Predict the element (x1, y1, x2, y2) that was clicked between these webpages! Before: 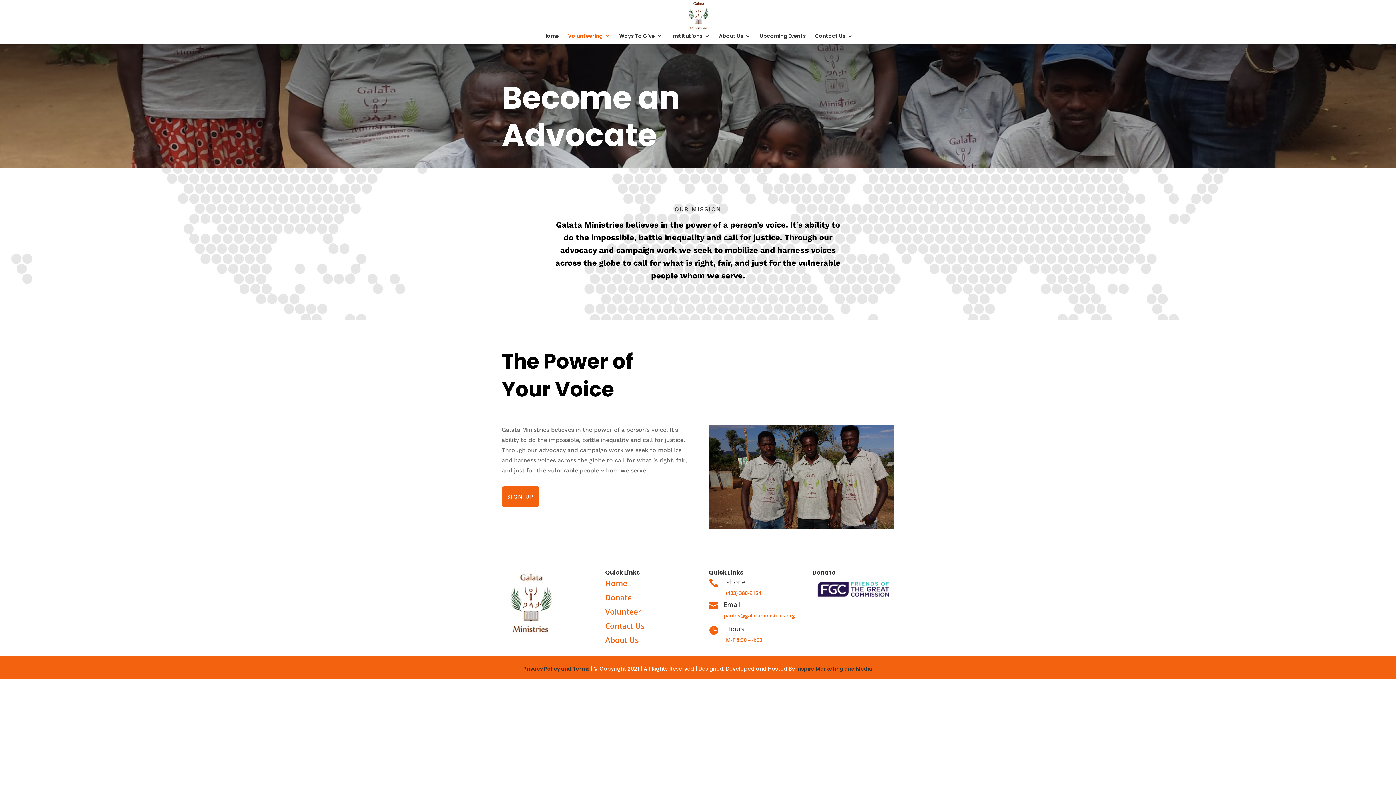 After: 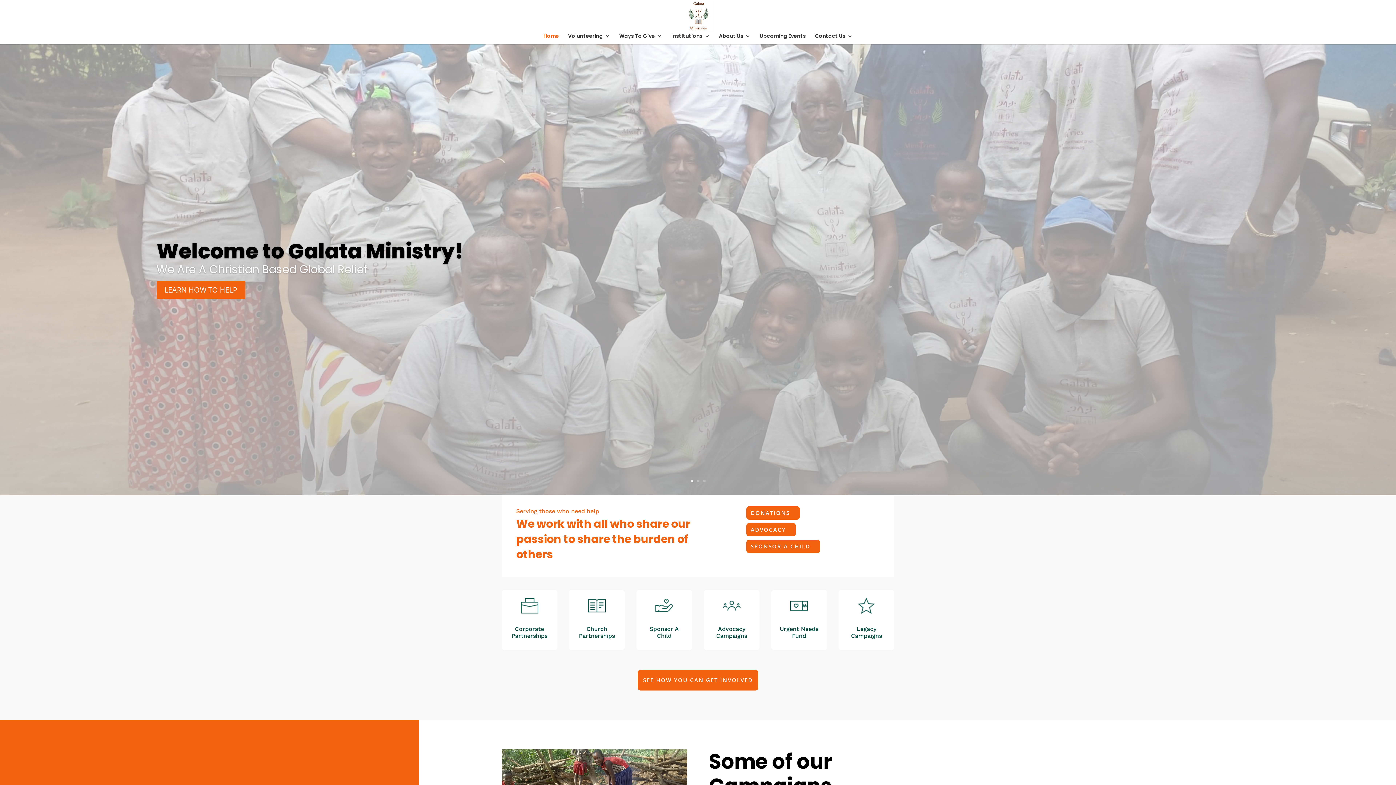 Action: bbox: (684, 11, 713, 19)